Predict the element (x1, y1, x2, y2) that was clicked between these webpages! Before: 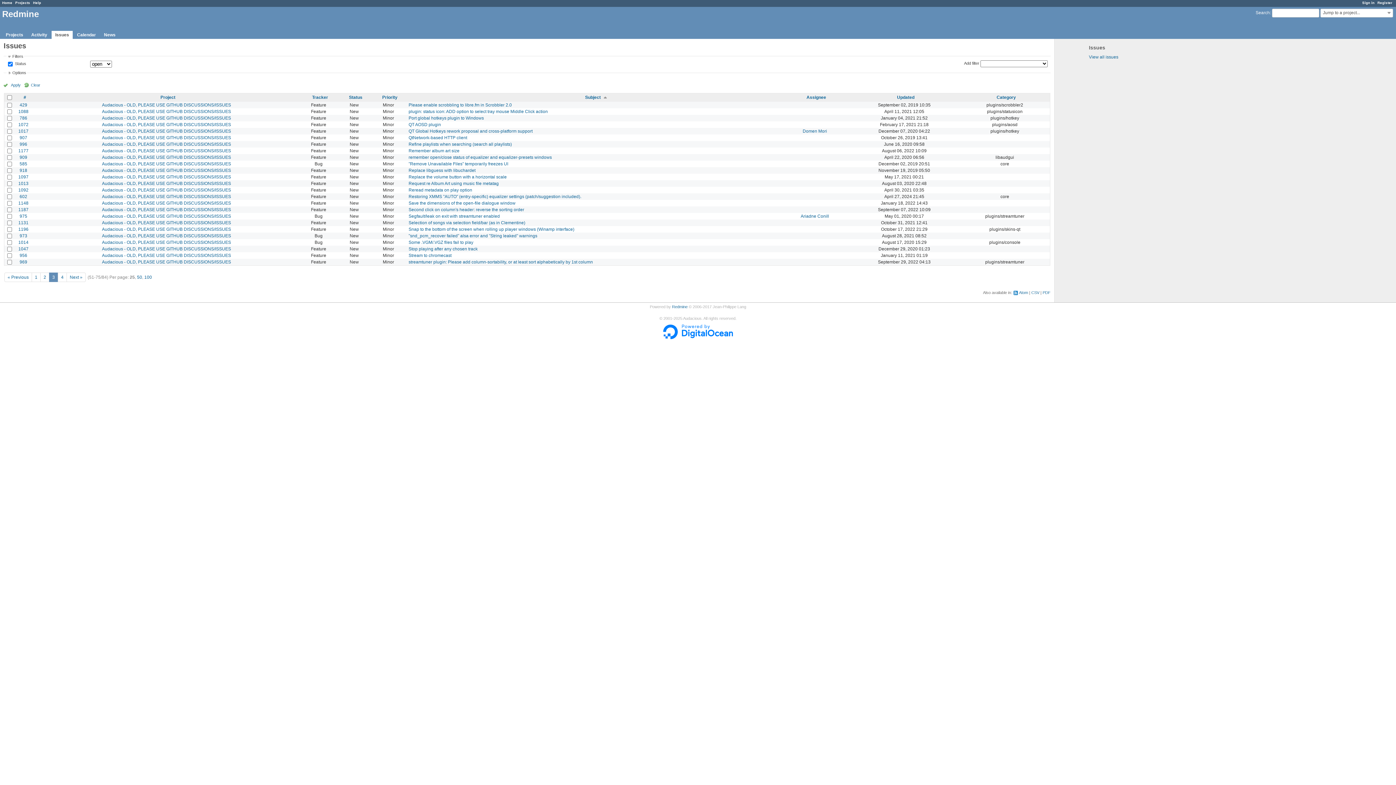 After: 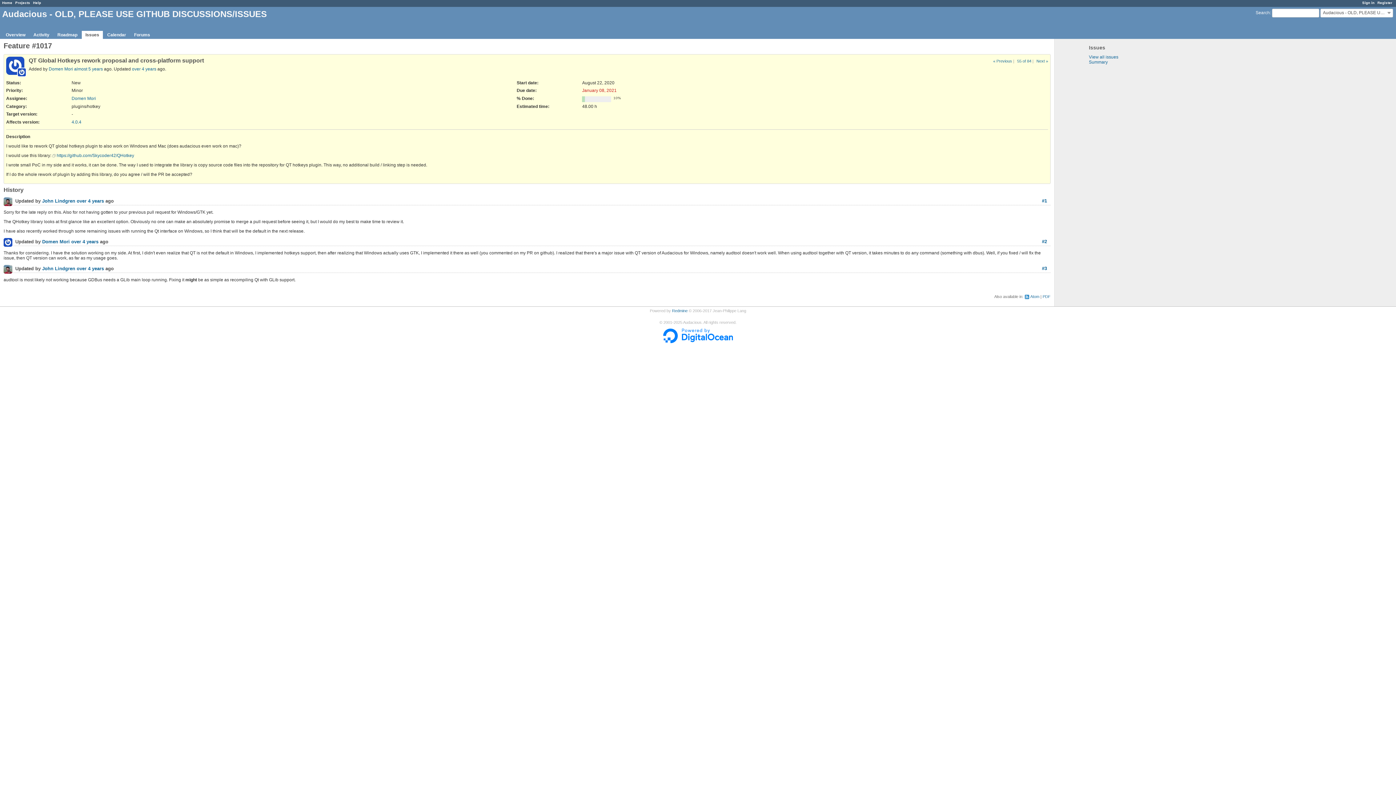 Action: label: 1017 bbox: (18, 128, 28, 133)